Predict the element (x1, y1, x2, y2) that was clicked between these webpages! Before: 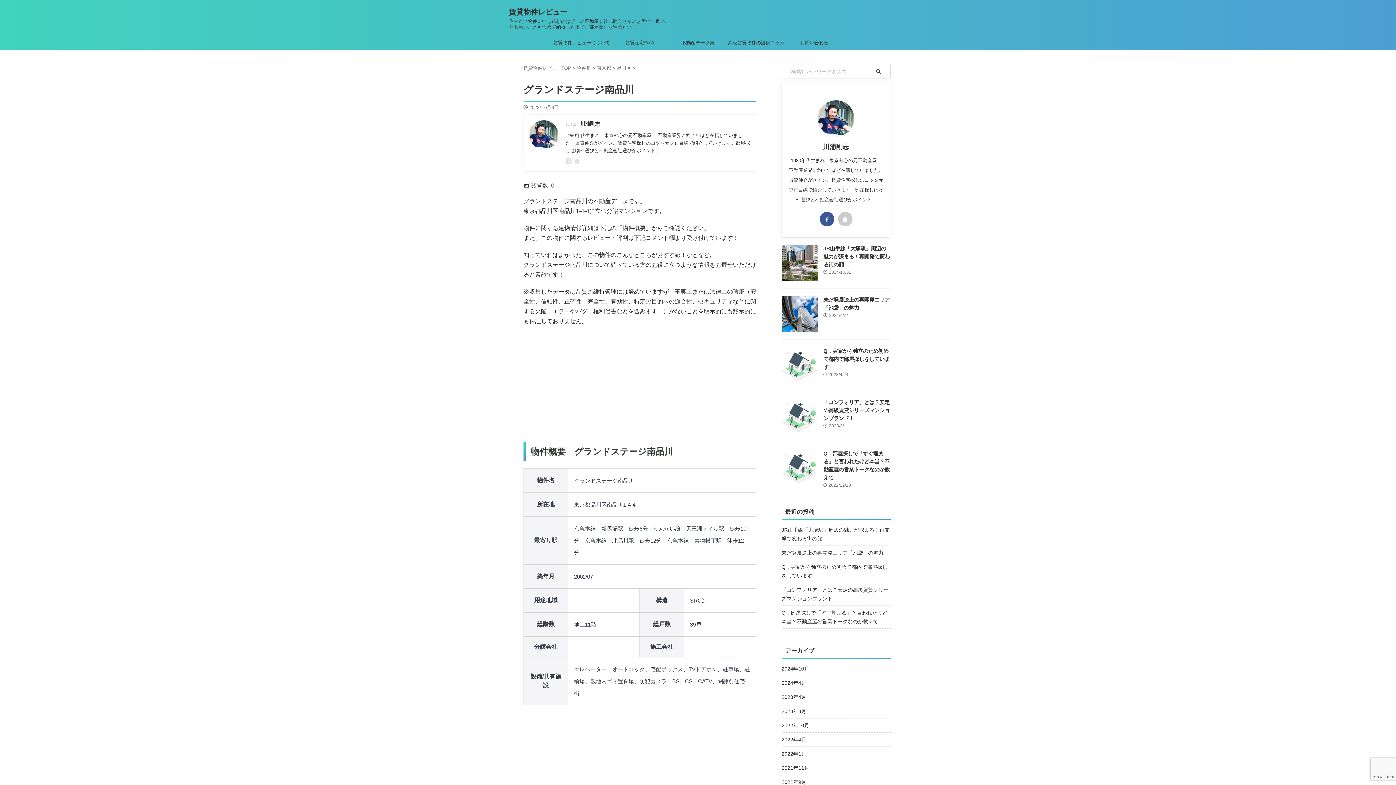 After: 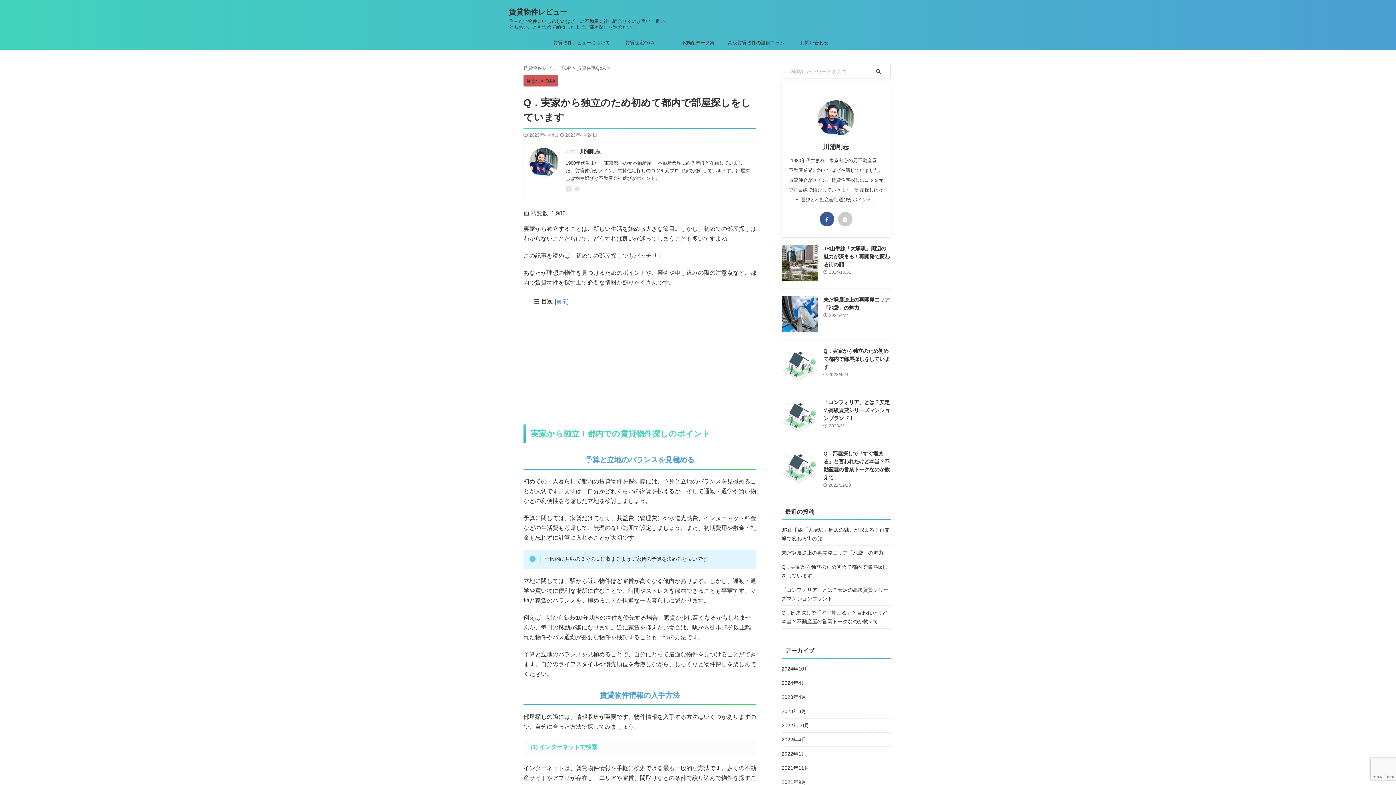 Action: bbox: (781, 377, 818, 383)